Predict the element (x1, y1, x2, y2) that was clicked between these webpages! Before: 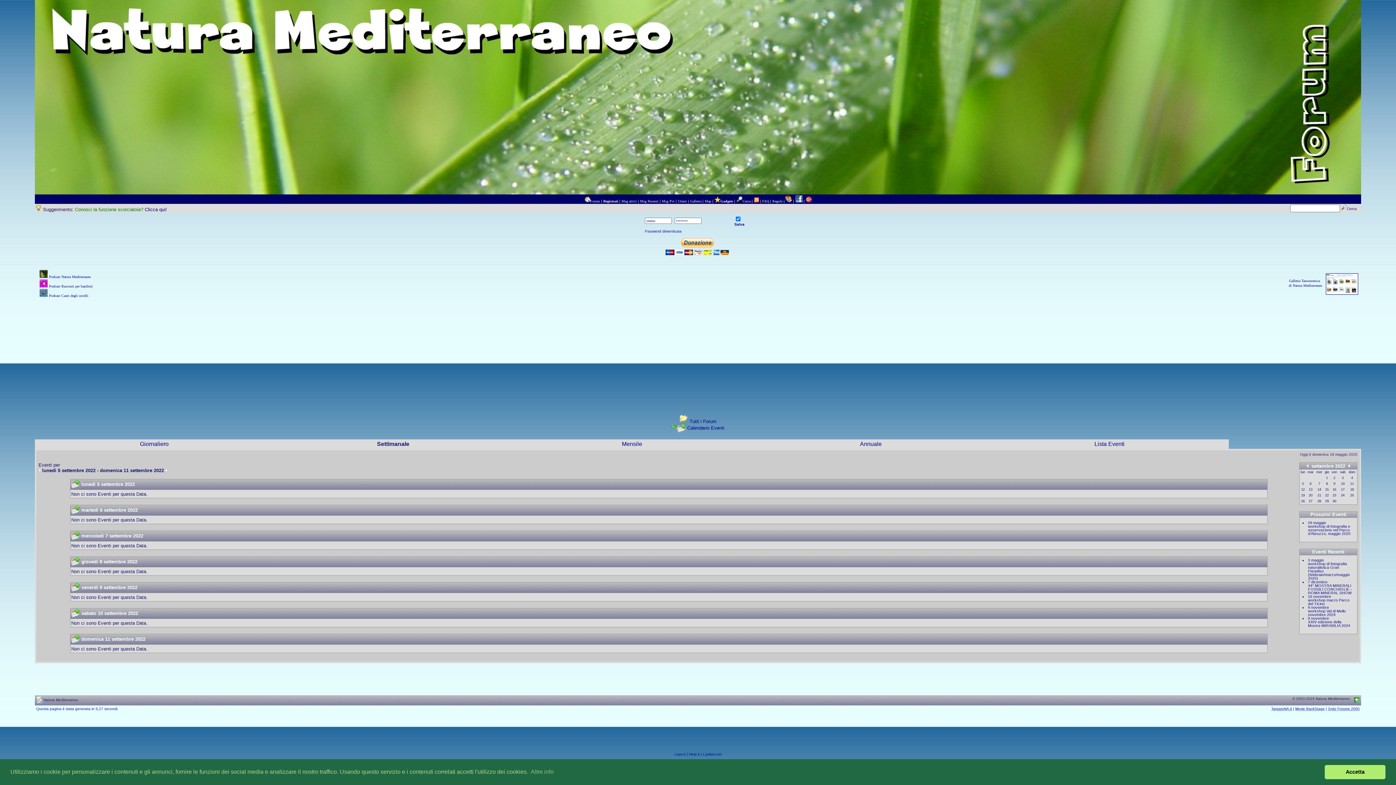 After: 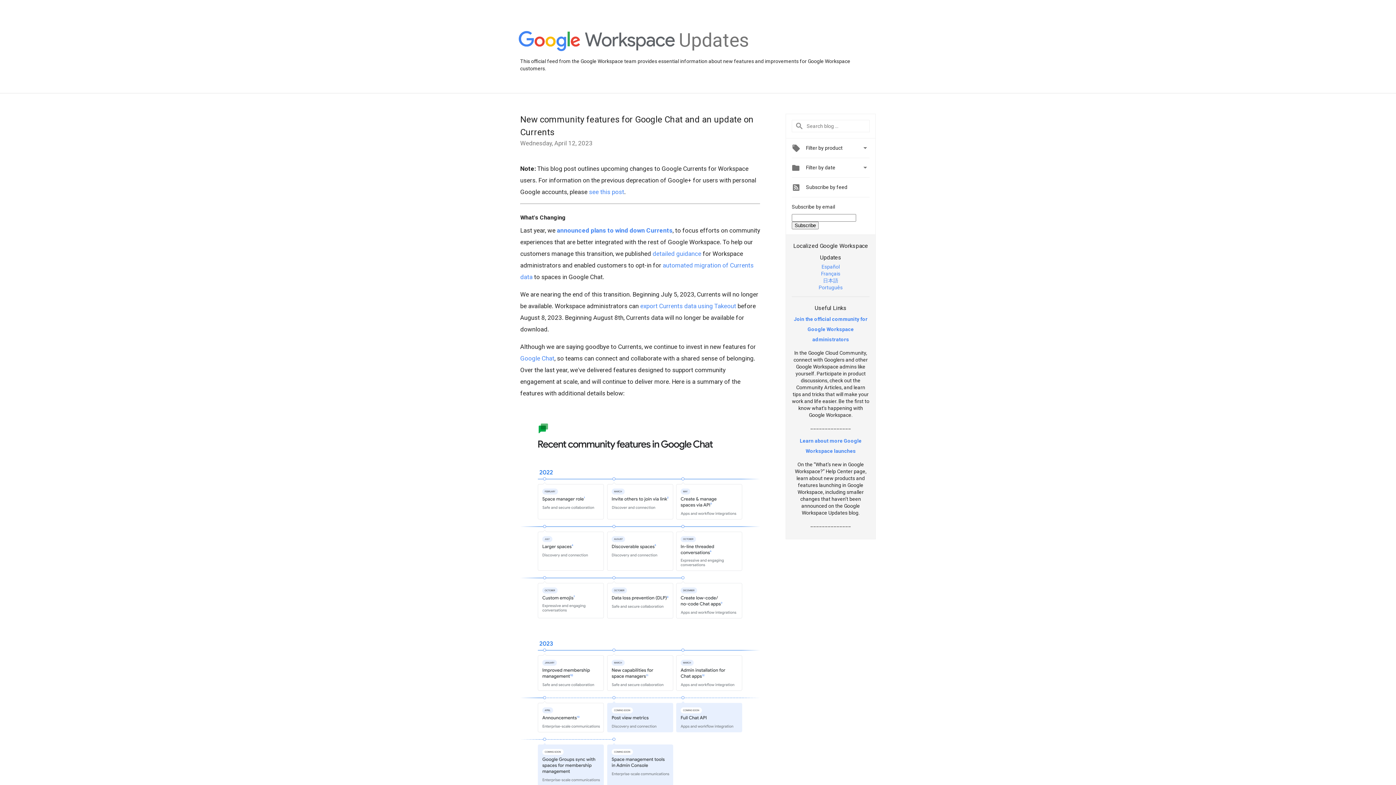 Action: bbox: (806, 199, 811, 203)